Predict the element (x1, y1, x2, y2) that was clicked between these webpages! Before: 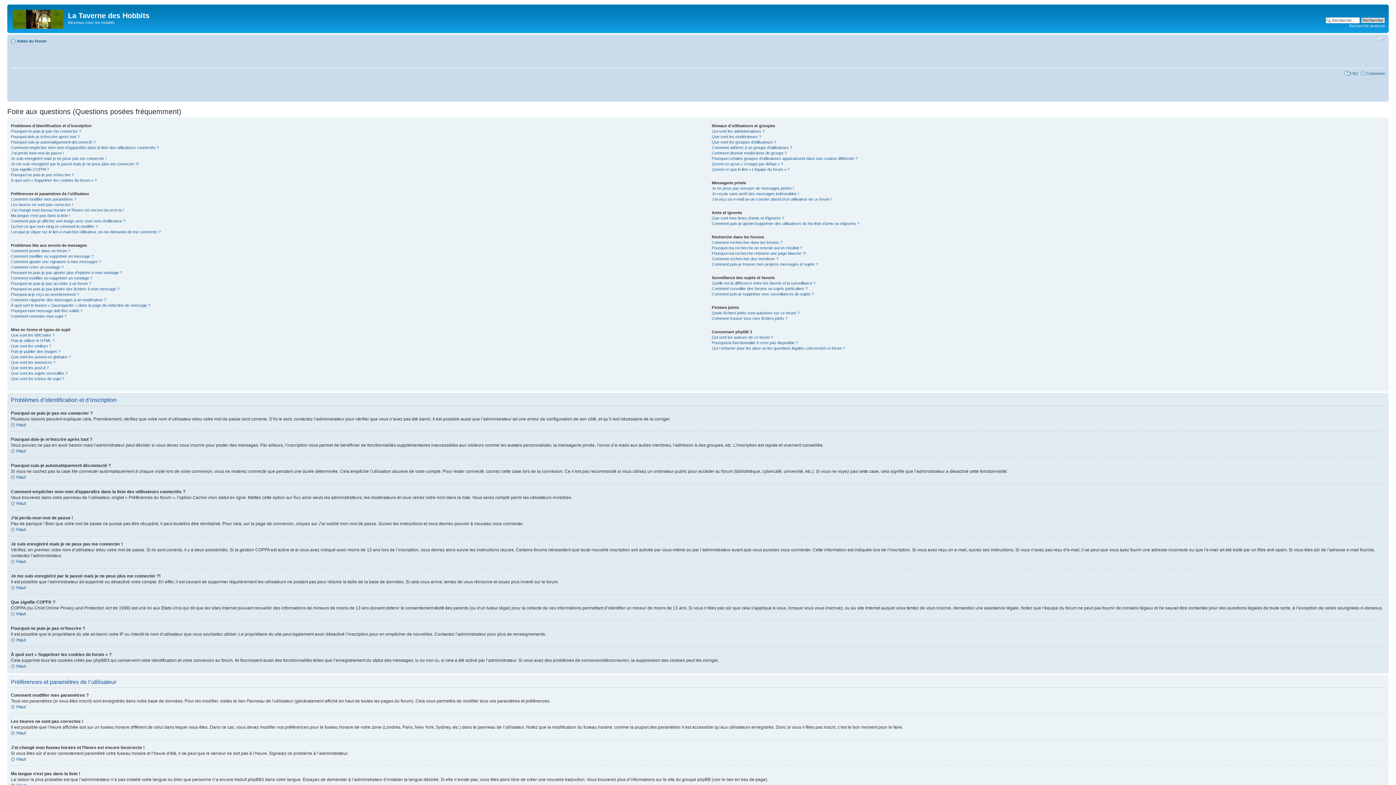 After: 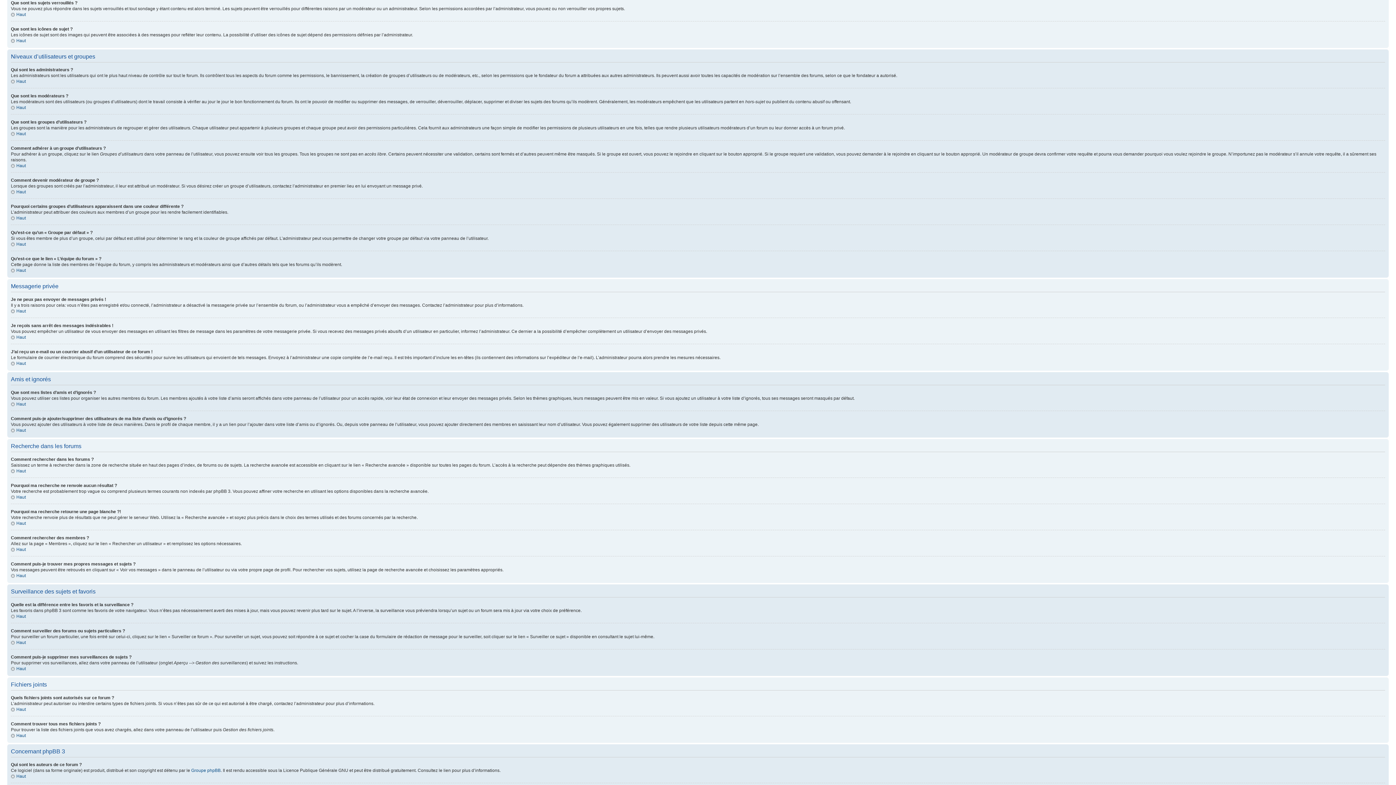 Action: bbox: (10, 371, 67, 375) label: Que sont les sujets verrouillés ?